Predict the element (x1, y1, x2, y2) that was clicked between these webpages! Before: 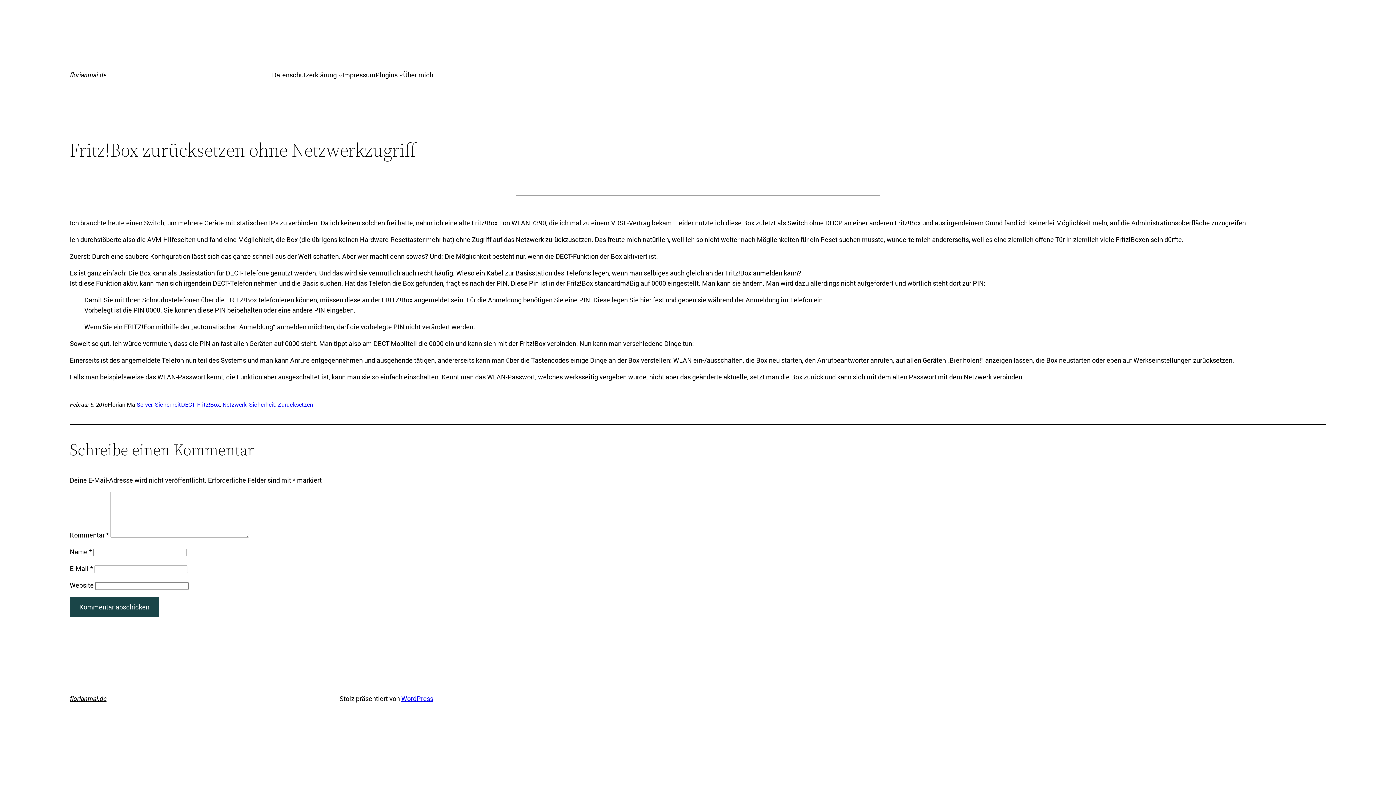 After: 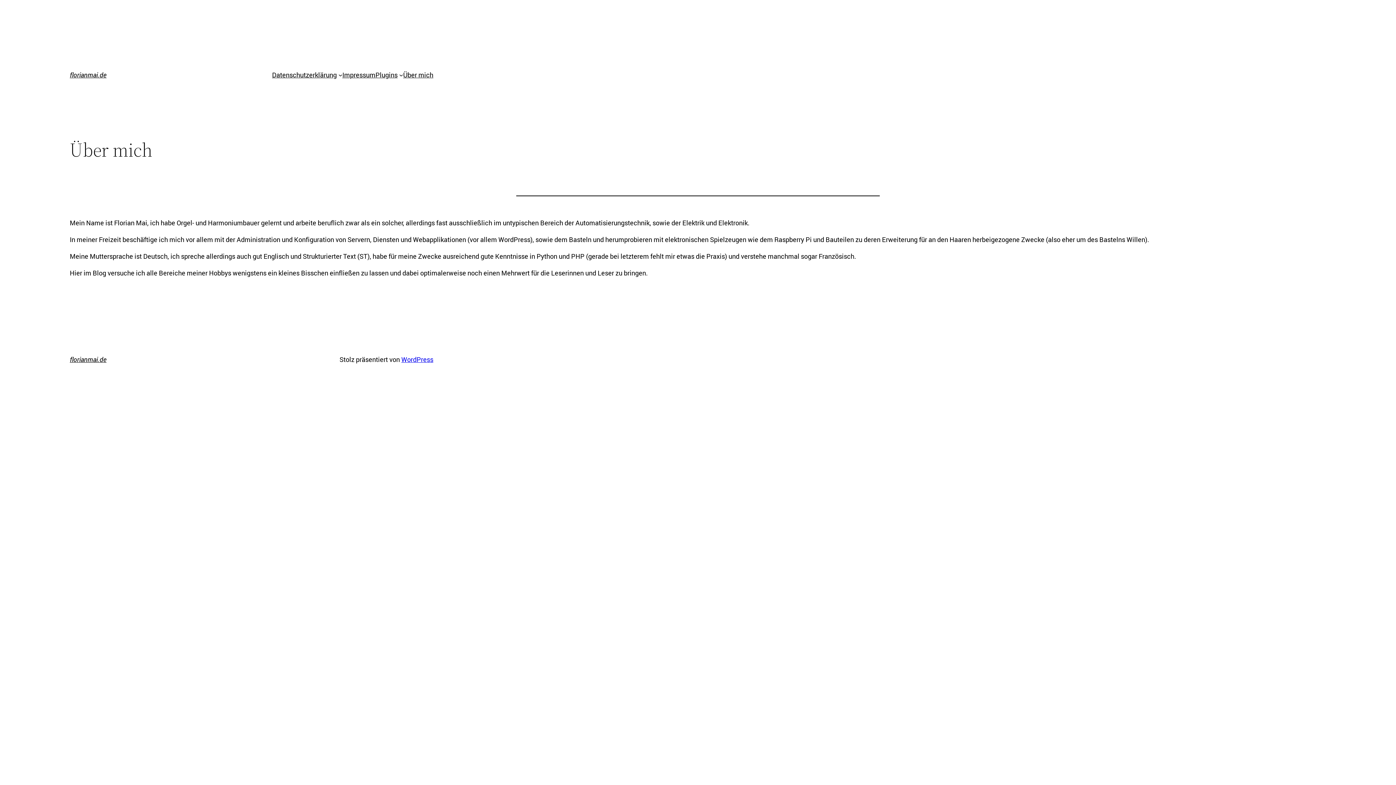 Action: label: Über mich bbox: (403, 69, 433, 80)